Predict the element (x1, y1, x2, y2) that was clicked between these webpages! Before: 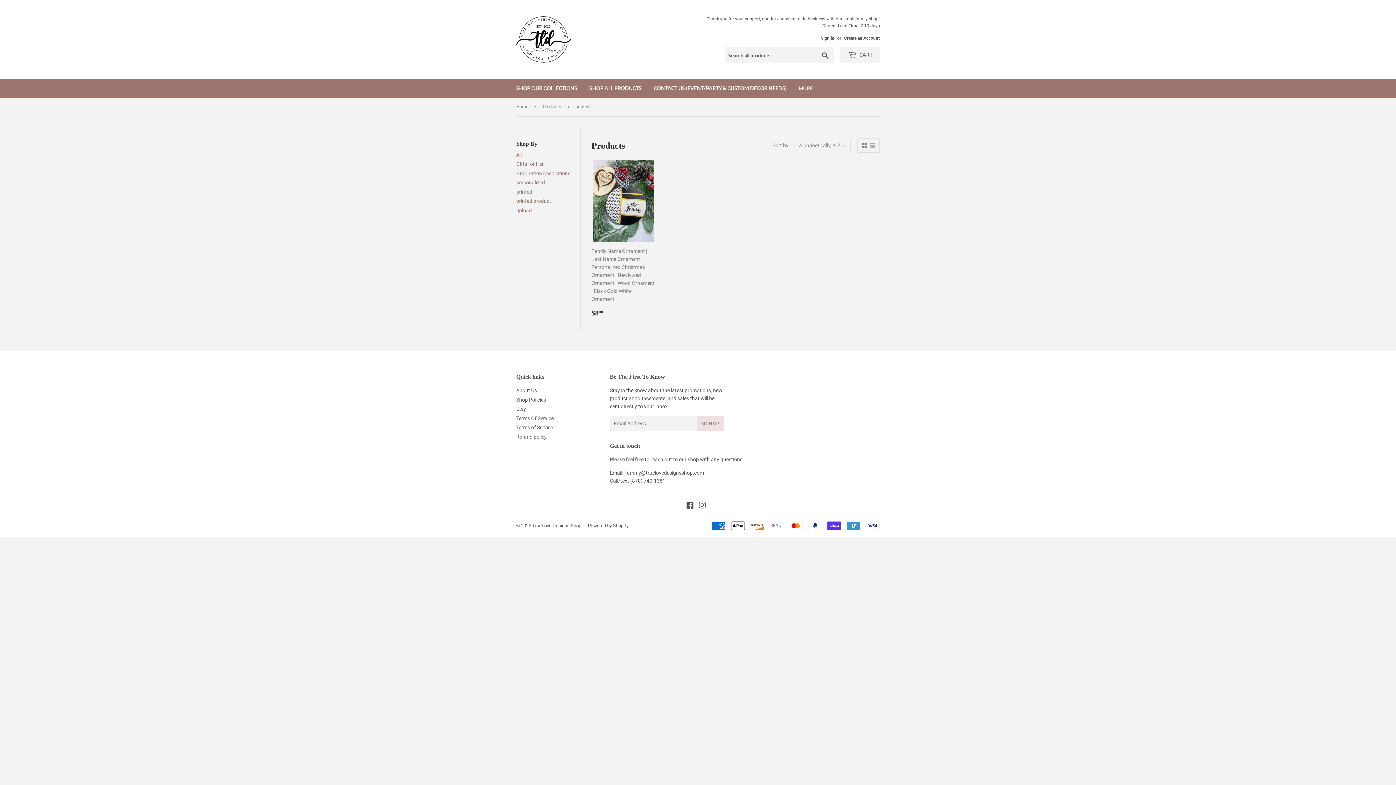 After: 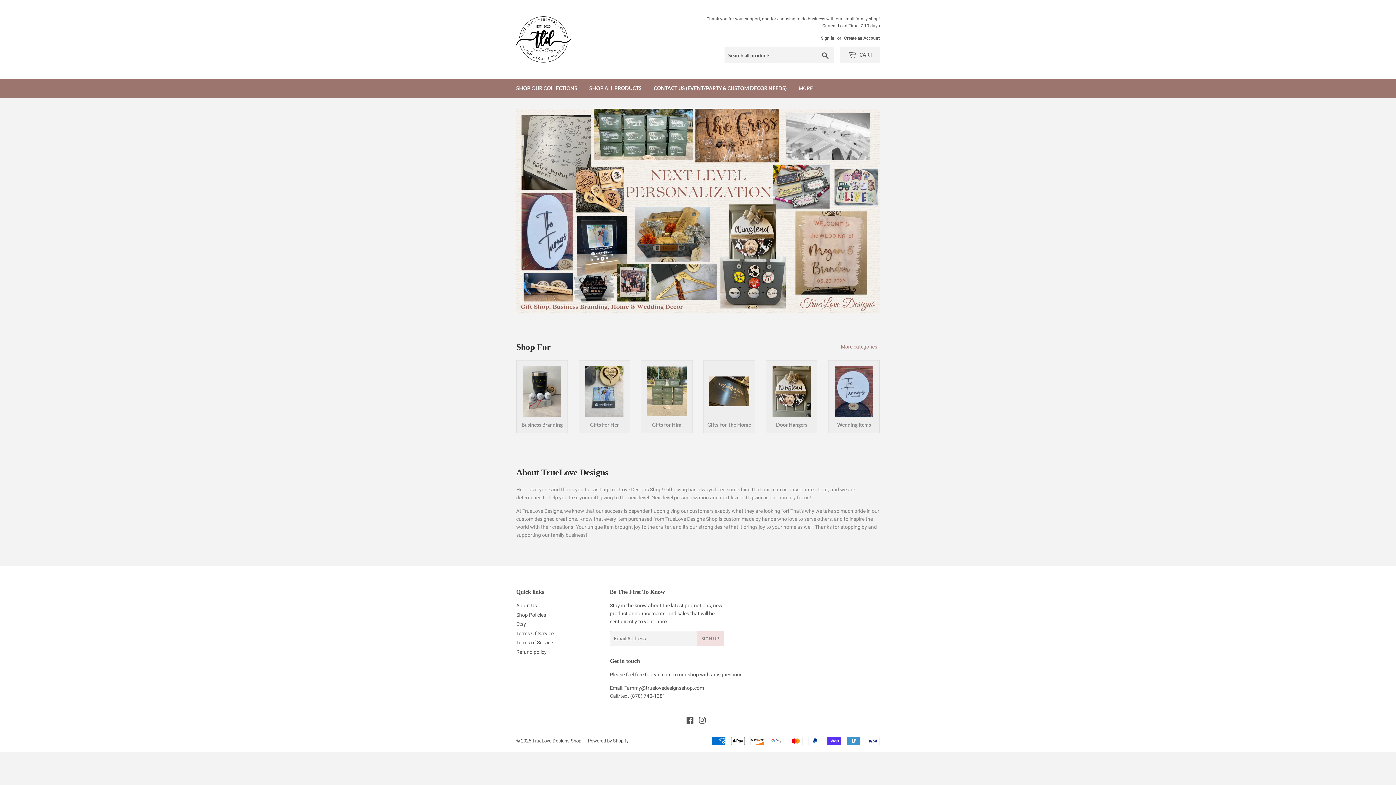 Action: bbox: (516, 97, 531, 116) label: Home